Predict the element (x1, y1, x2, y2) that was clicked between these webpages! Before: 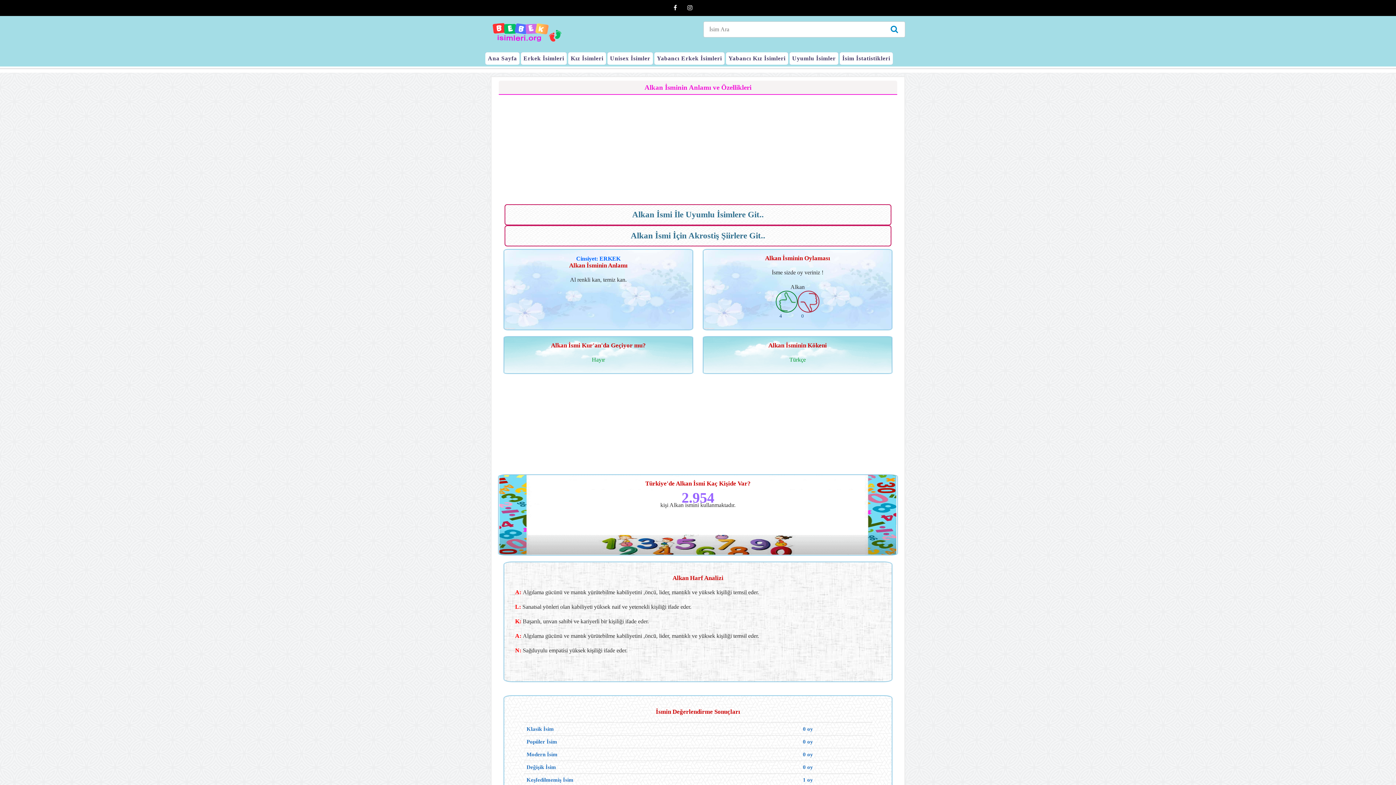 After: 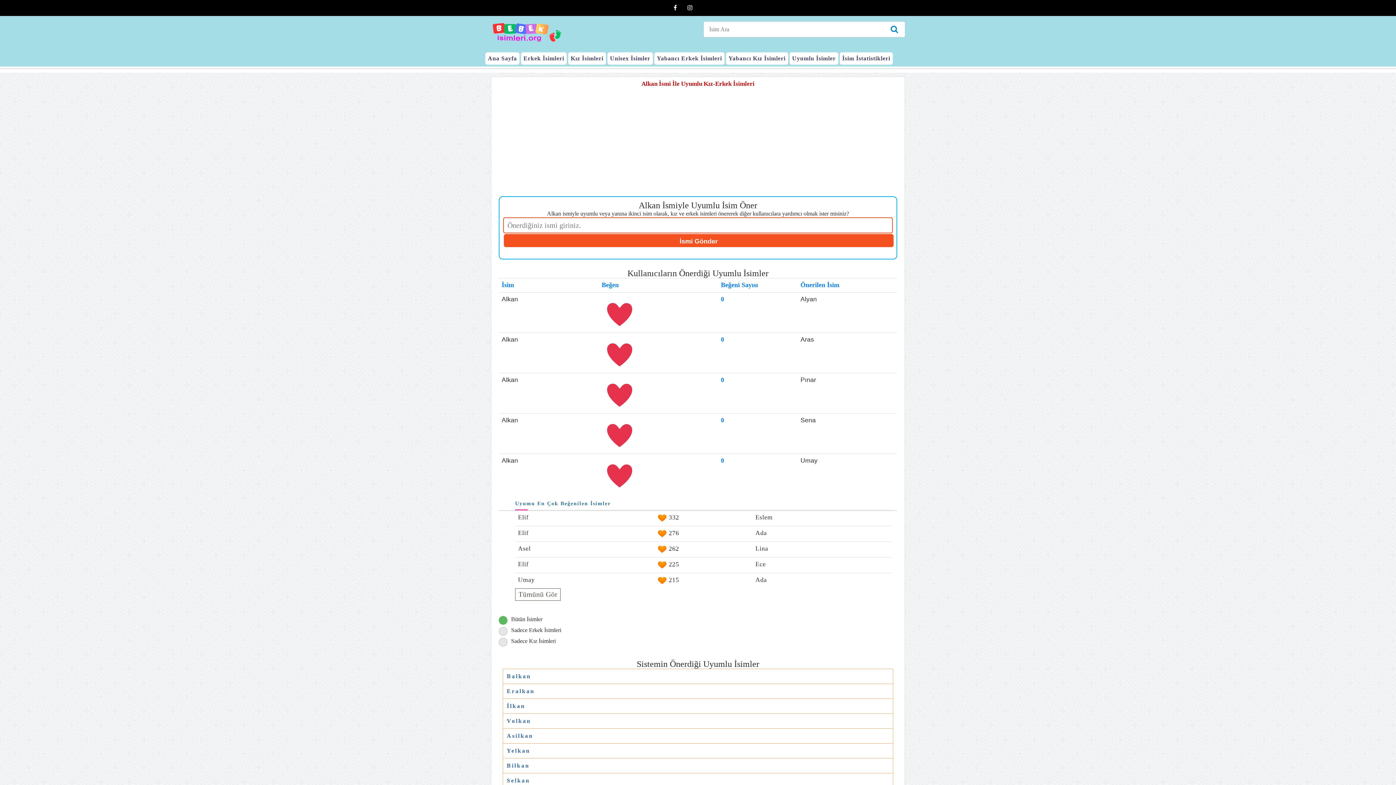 Action: bbox: (632, 210, 764, 219) label: Alkan İsmi İle Uyumlu İsimlere Git..